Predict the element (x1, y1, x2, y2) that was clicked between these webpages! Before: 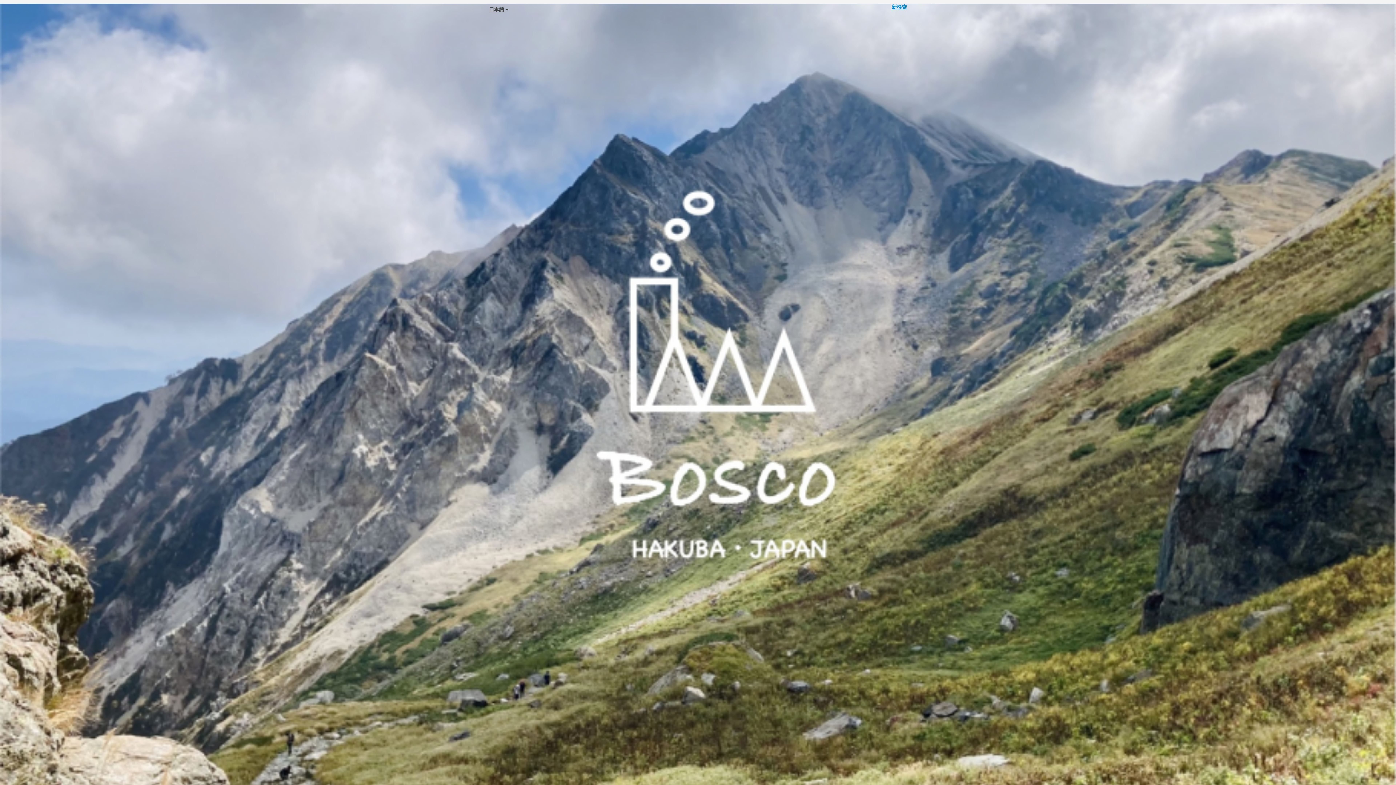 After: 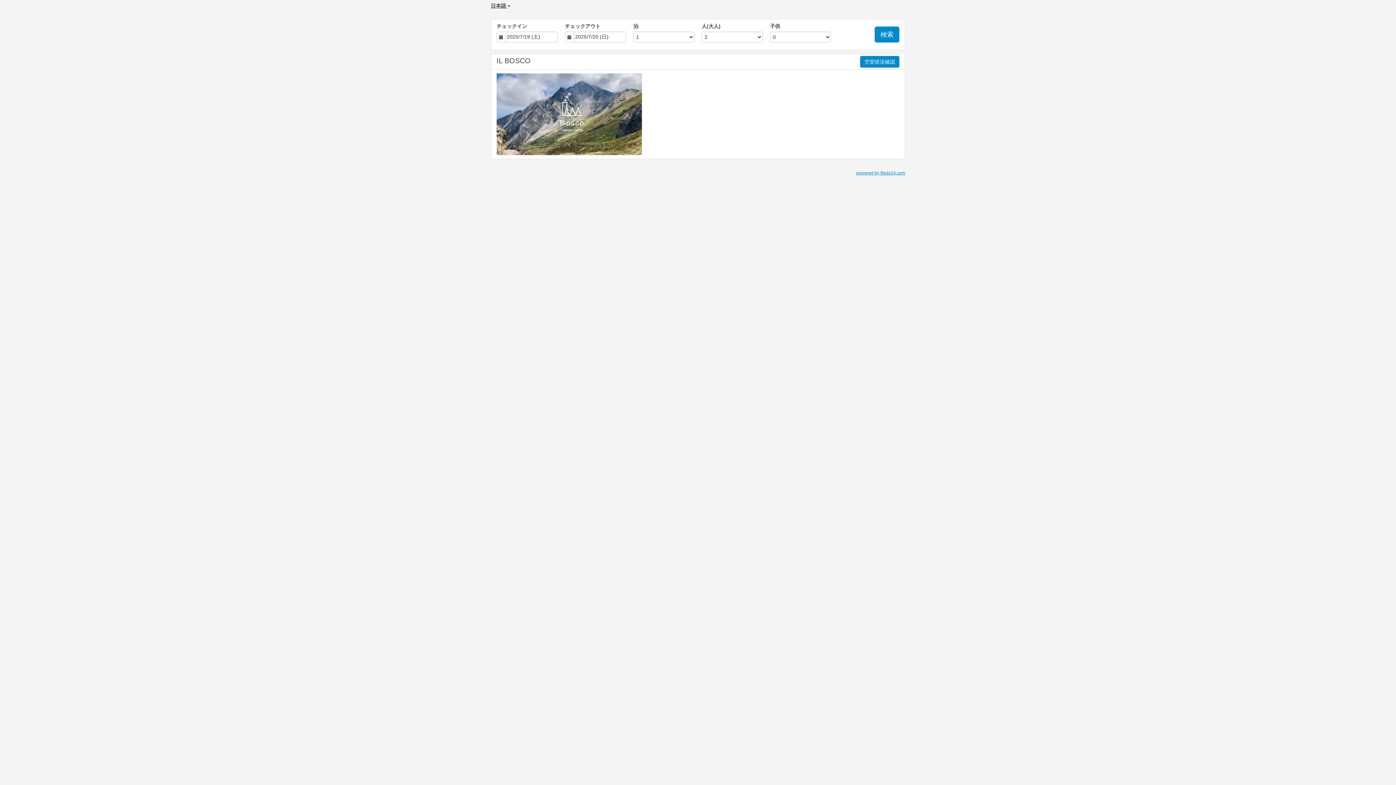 Action: bbox: (892, 4, 907, 9) label: 新検索